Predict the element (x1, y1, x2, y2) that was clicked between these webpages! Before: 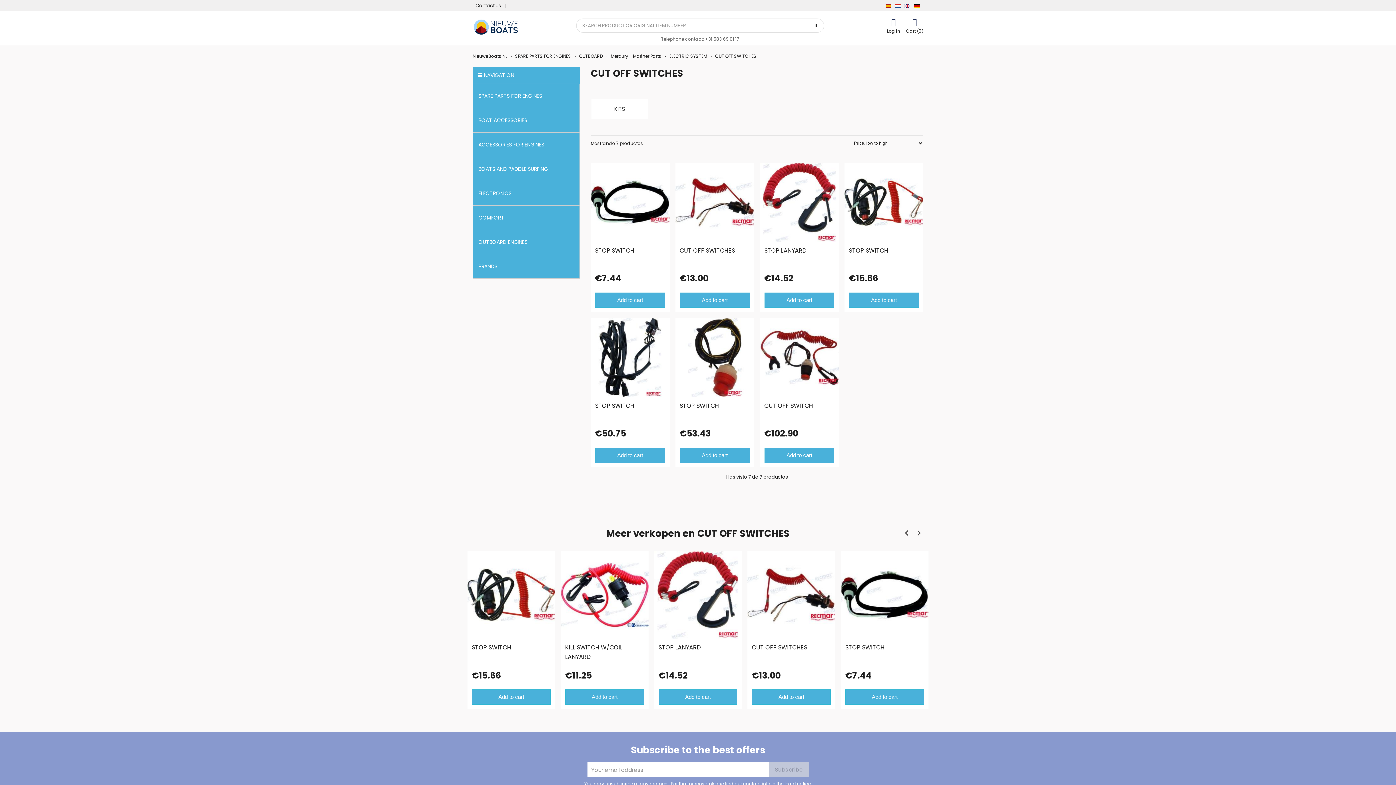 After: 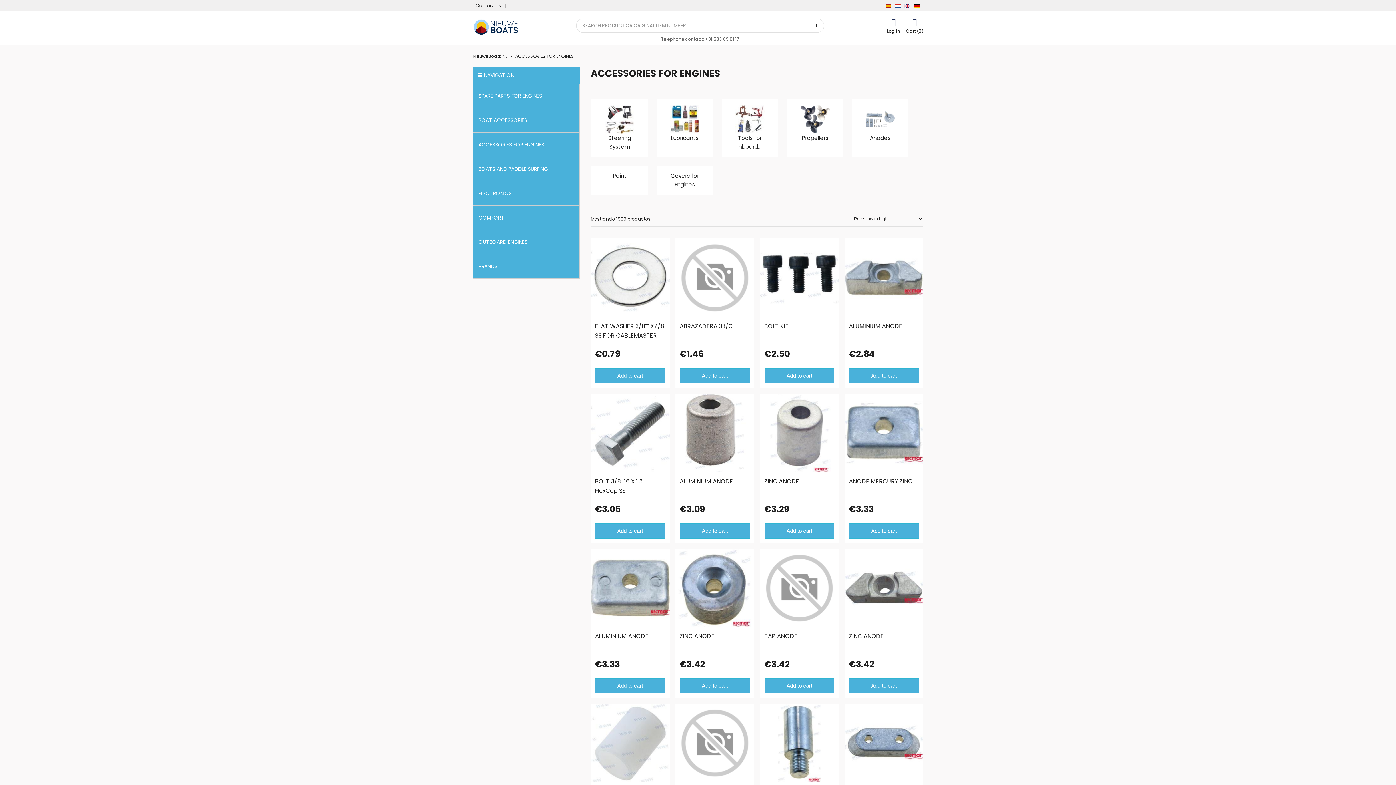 Action: label: ACCESSORIES FOR ENGINES bbox: (473, 132, 579, 156)